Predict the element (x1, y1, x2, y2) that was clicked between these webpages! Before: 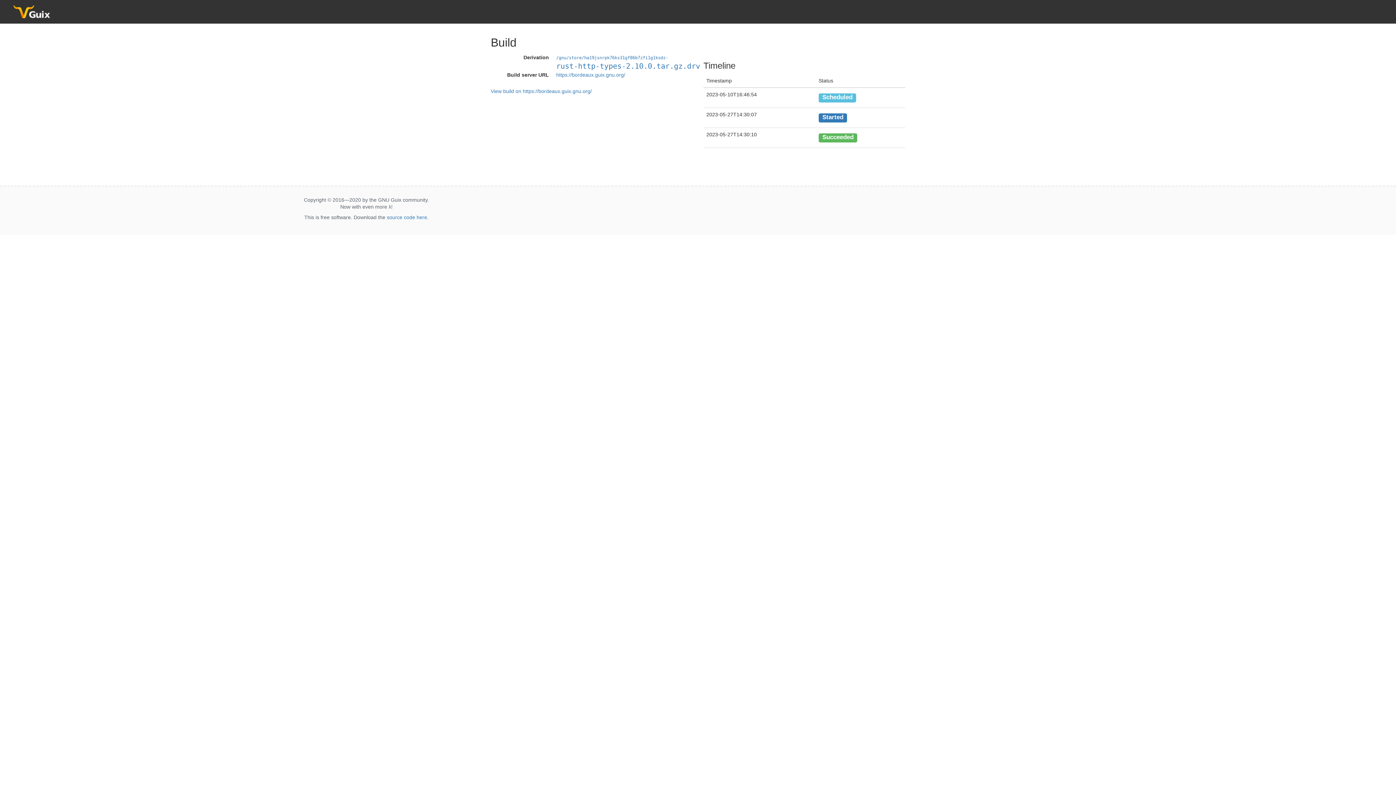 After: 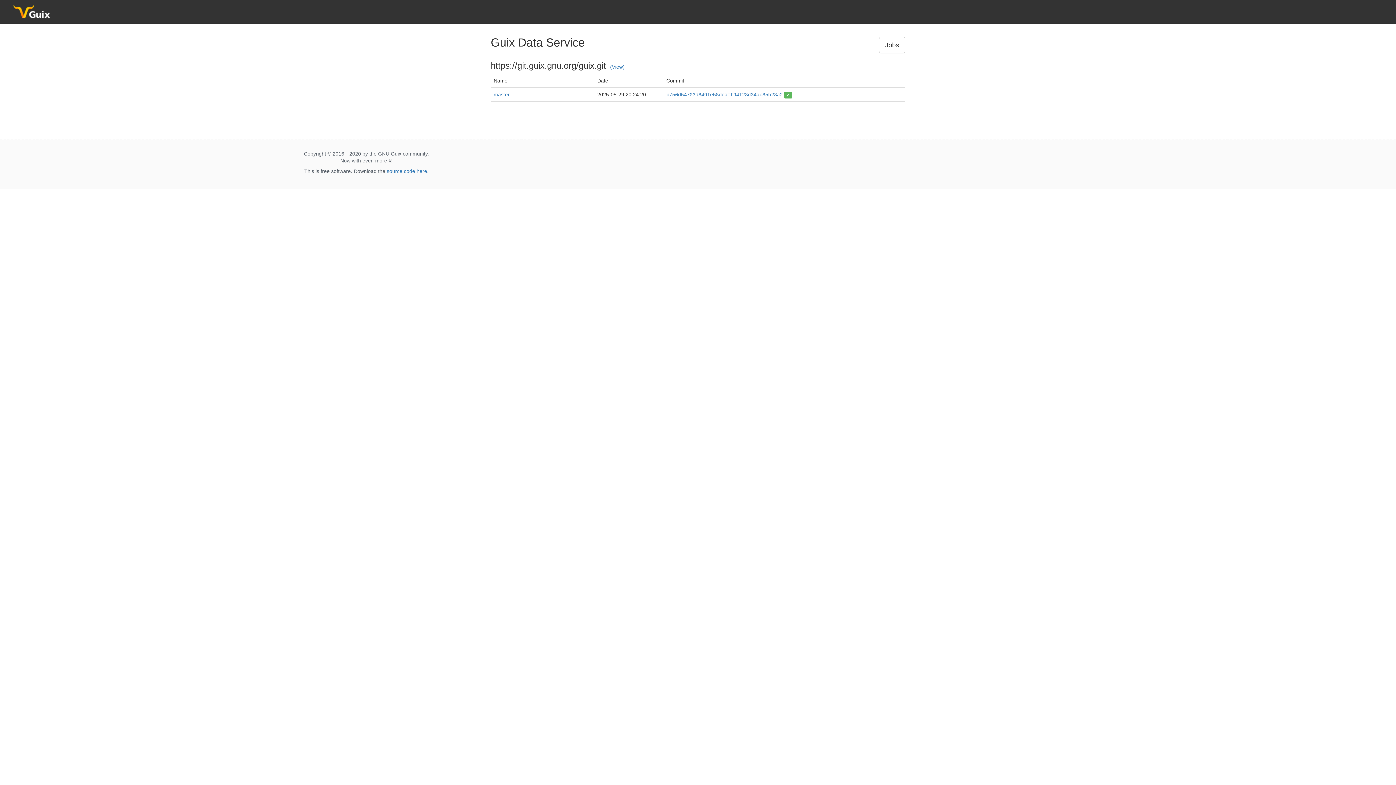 Action: bbox: (2, 2, 64, 22)